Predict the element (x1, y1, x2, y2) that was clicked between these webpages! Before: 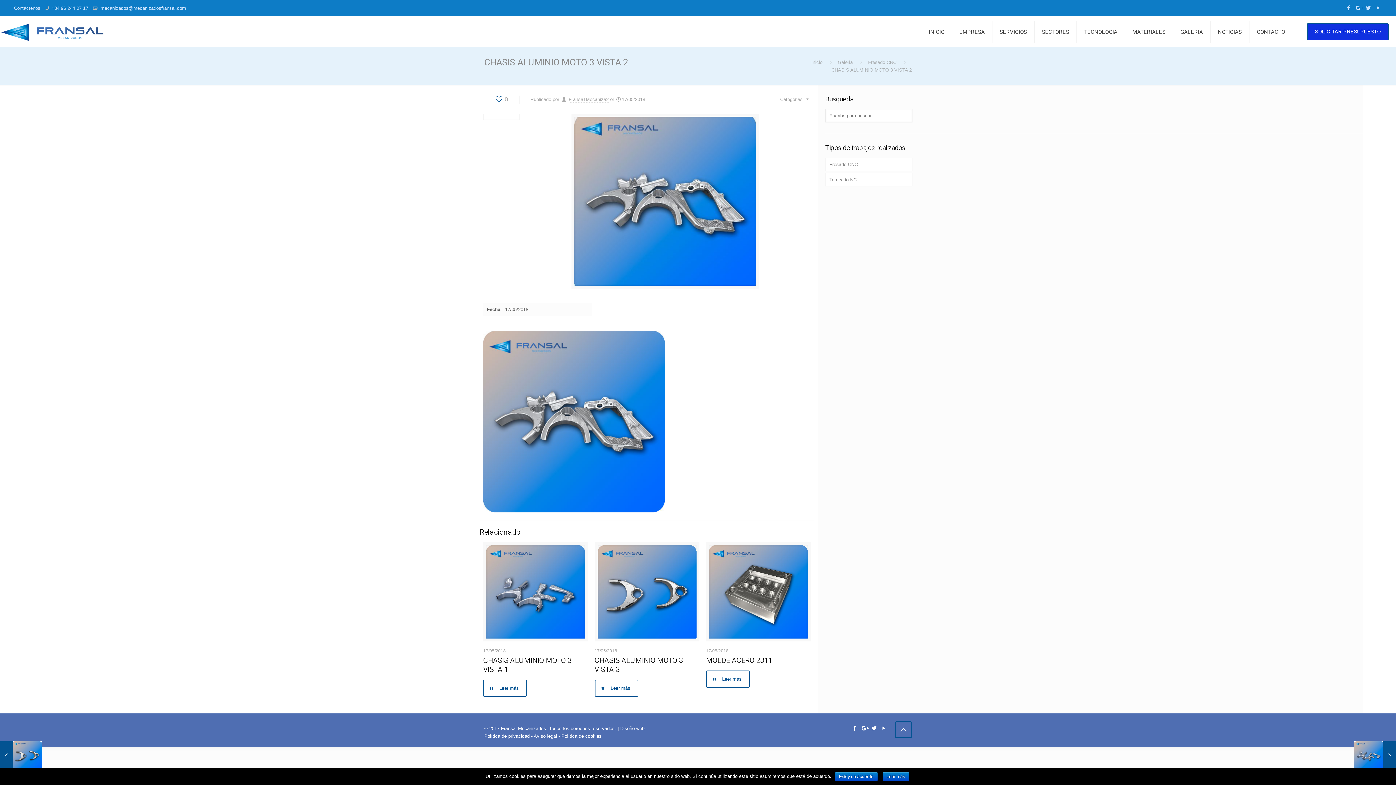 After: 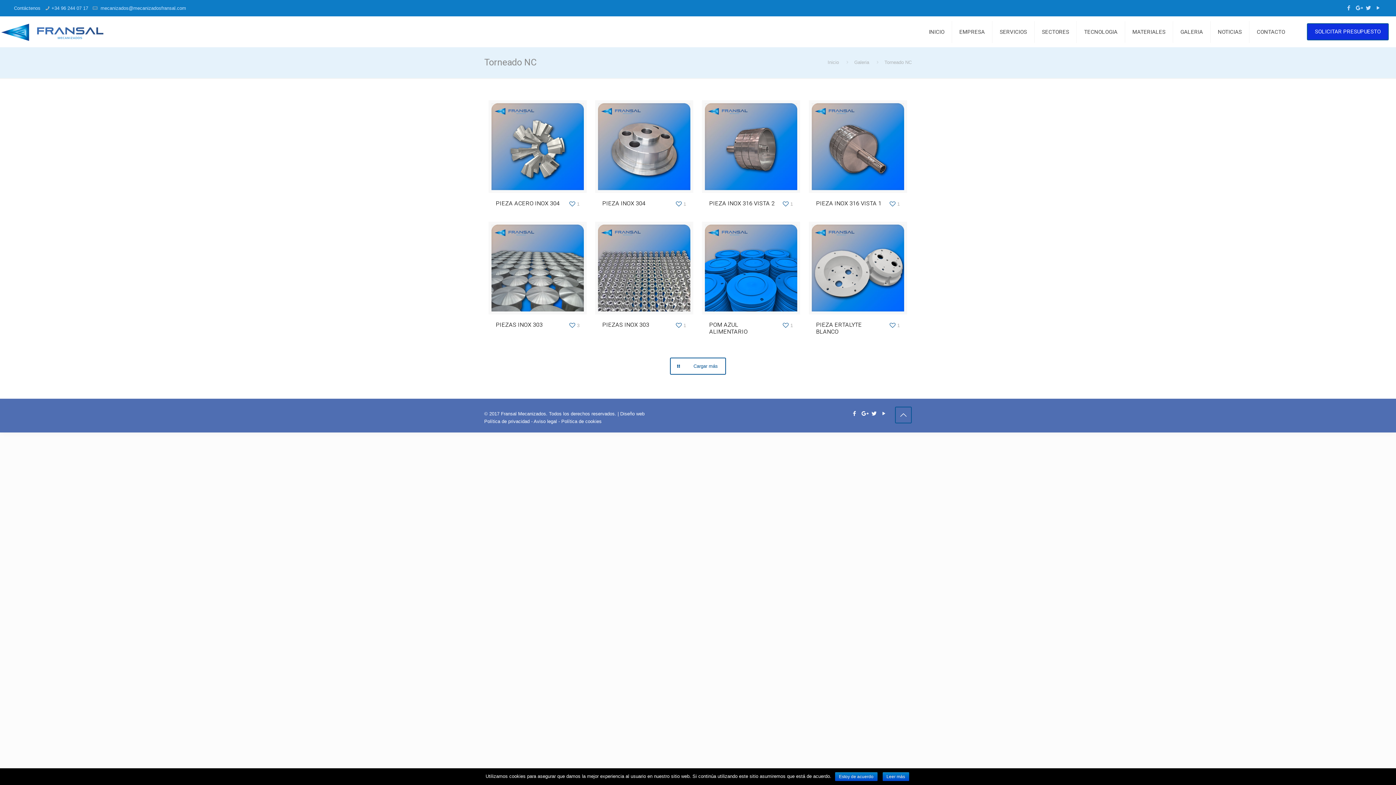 Action: label: Torneado NC bbox: (825, 173, 912, 186)